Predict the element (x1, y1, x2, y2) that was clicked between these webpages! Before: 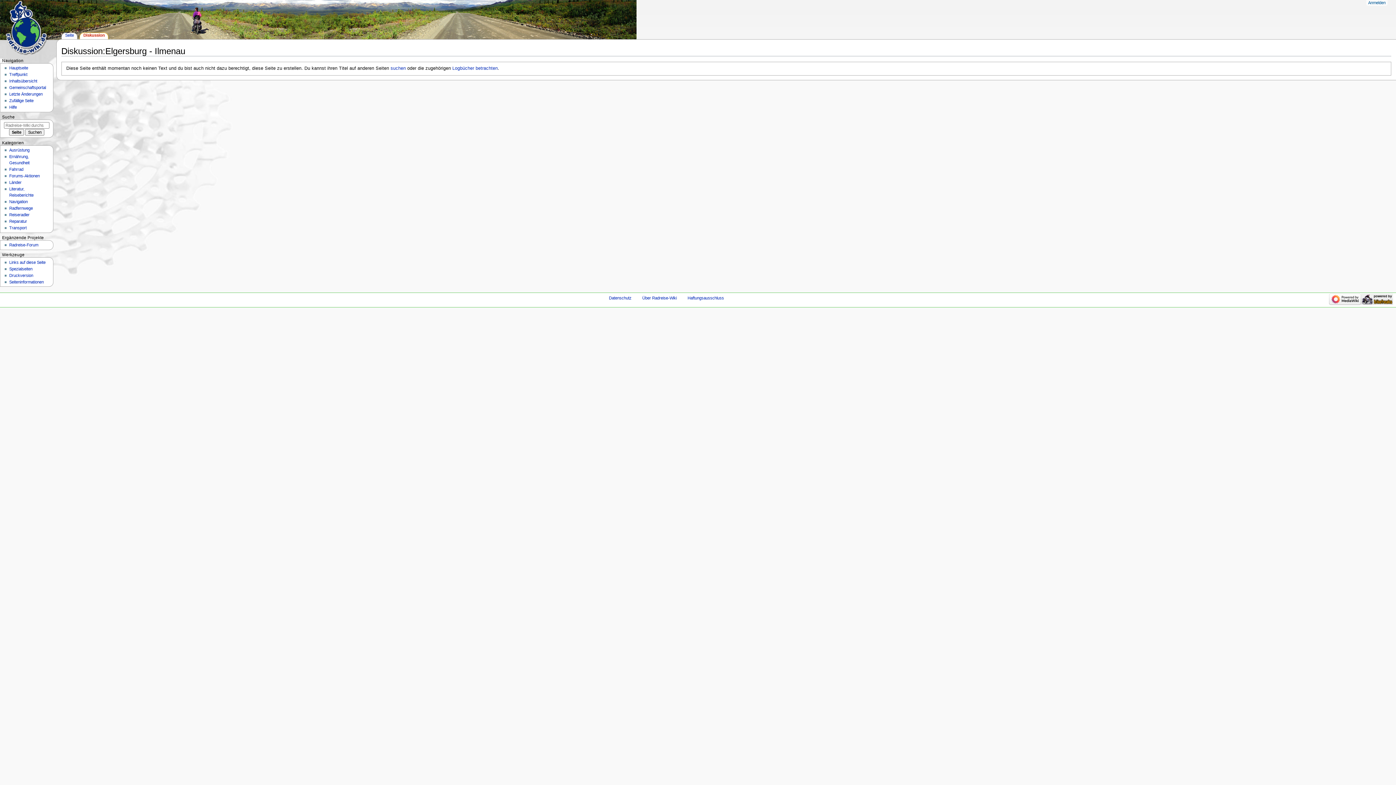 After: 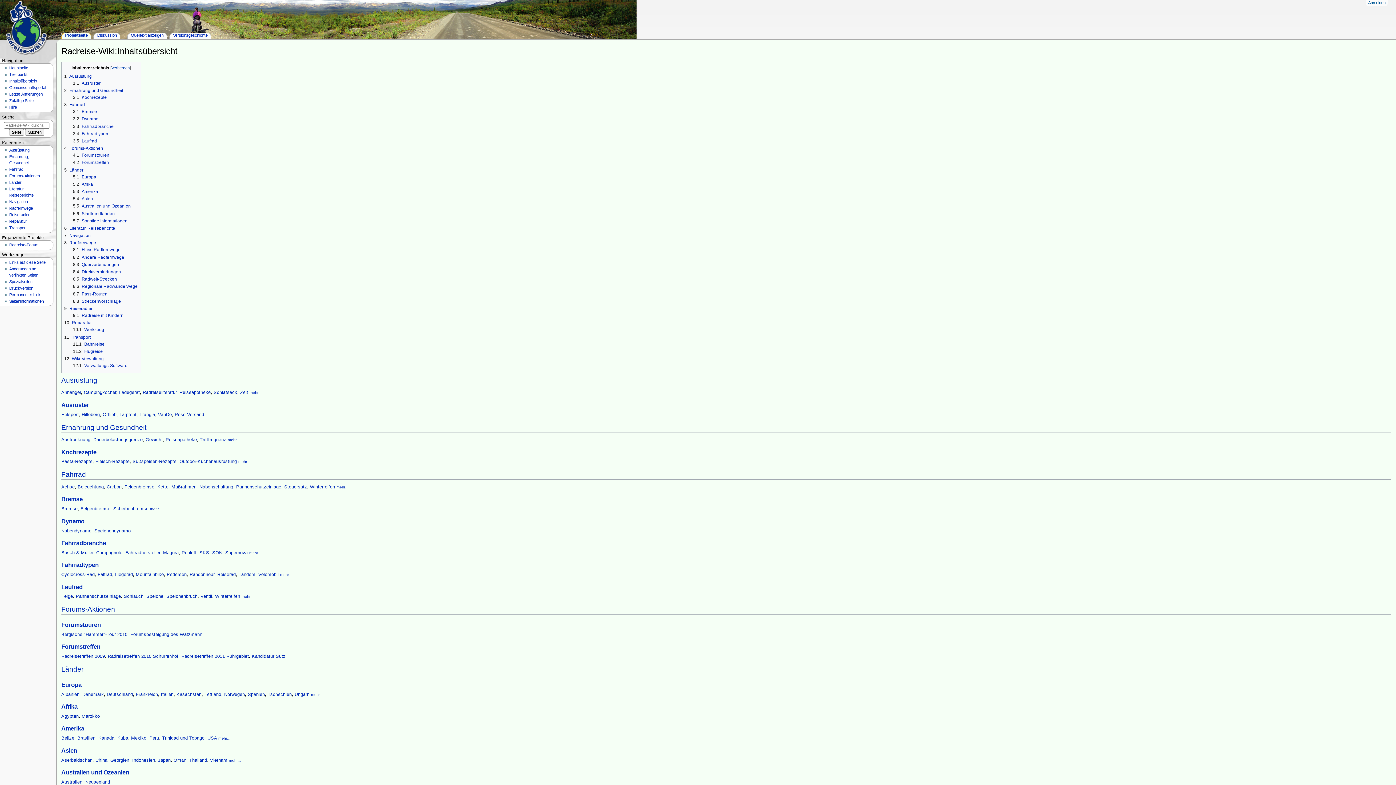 Action: label: Inhaltsübersicht bbox: (9, 79, 37, 83)